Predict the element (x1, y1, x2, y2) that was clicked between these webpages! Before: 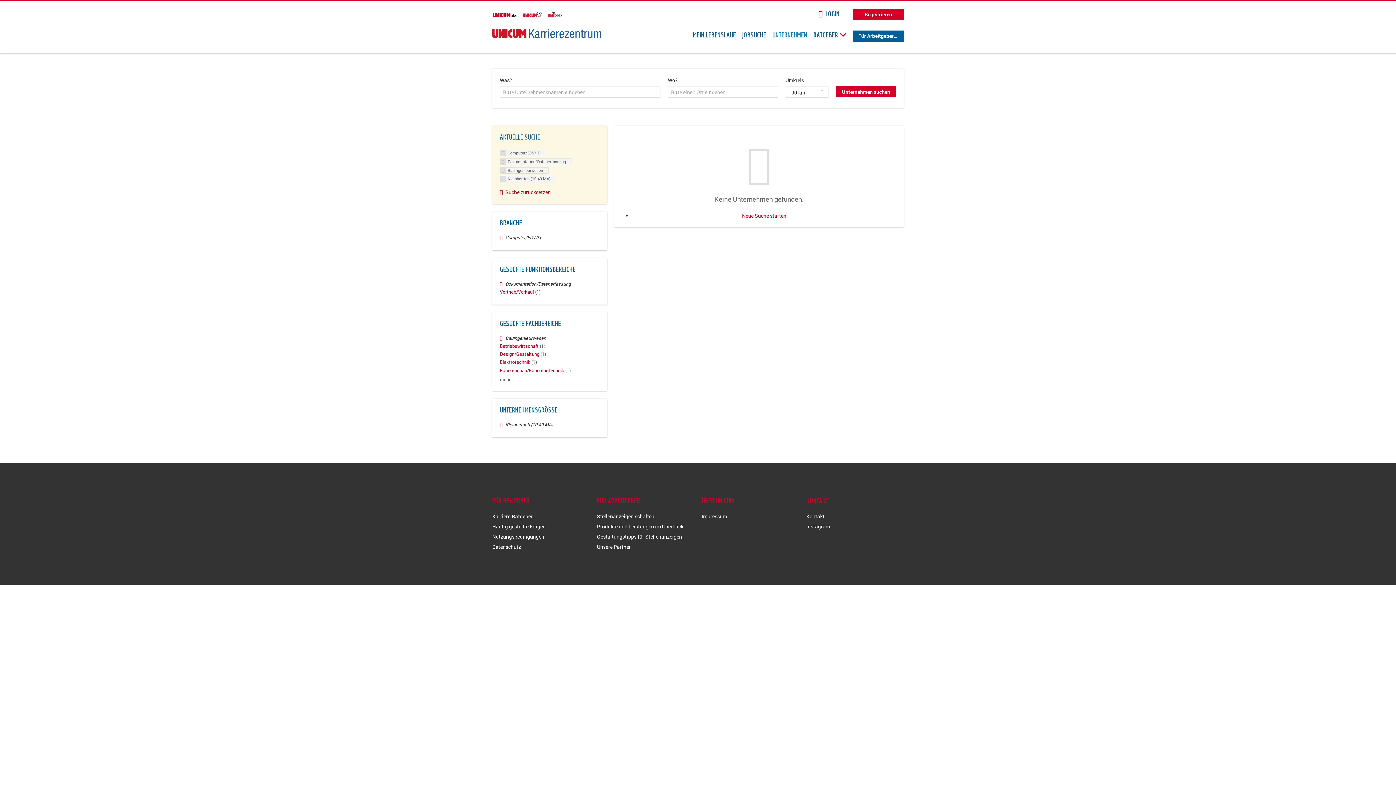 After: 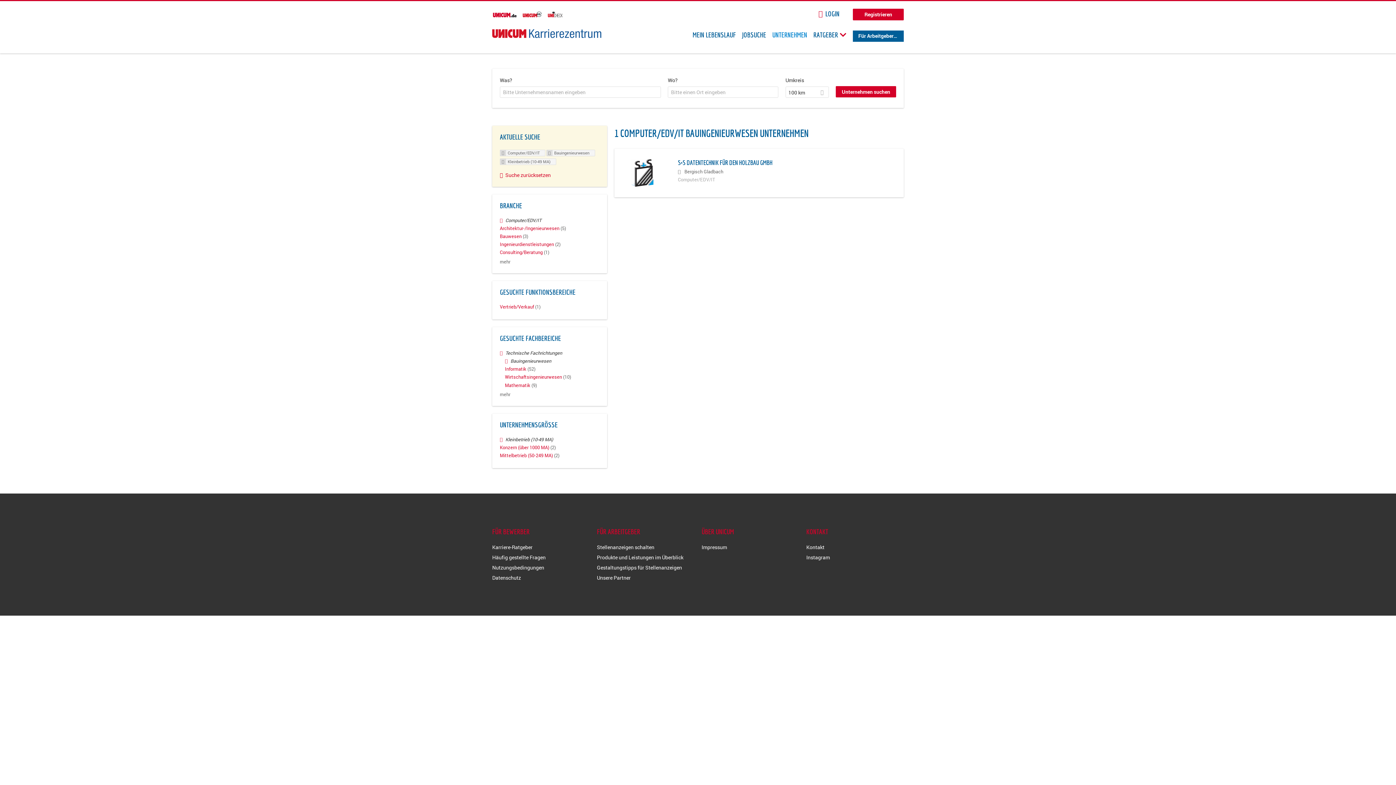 Action: bbox: (500, 158, 506, 164)